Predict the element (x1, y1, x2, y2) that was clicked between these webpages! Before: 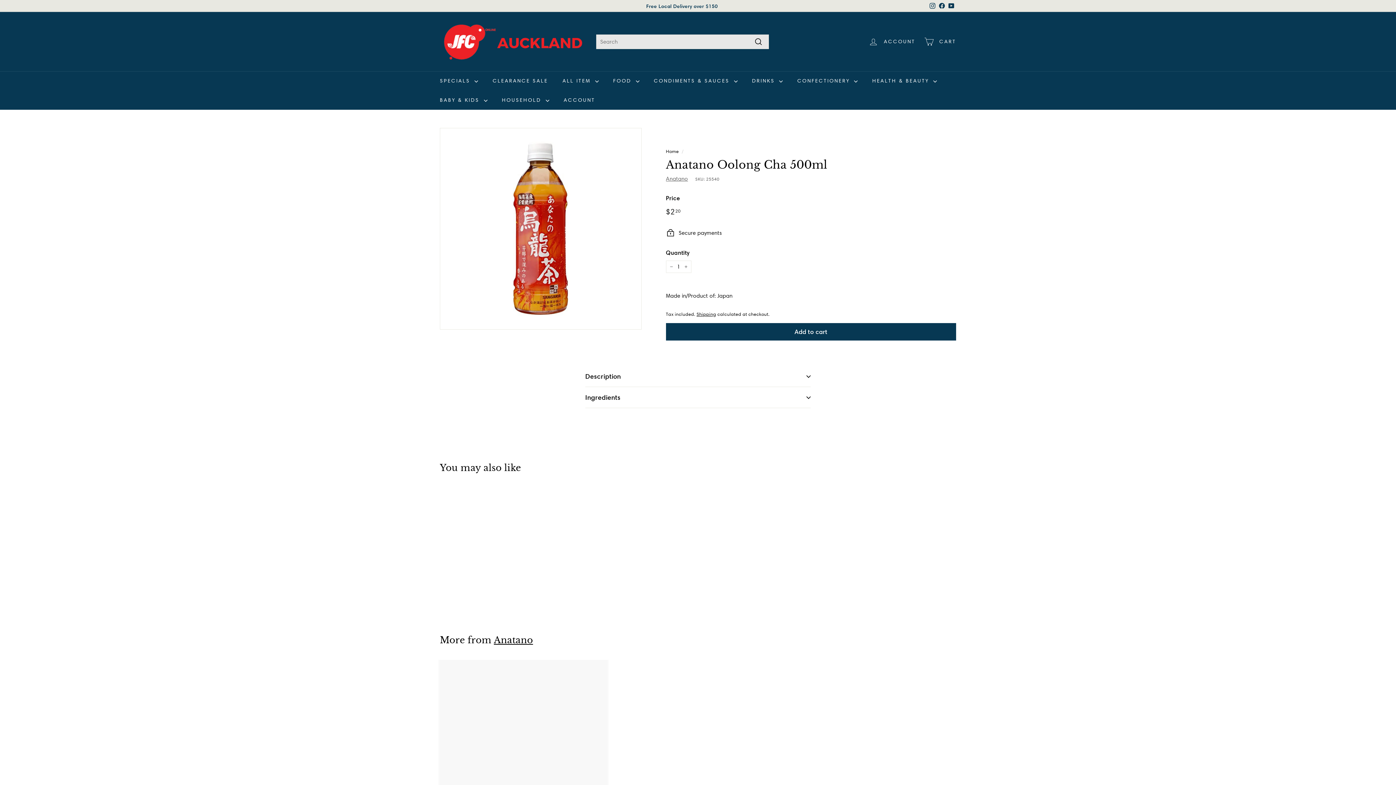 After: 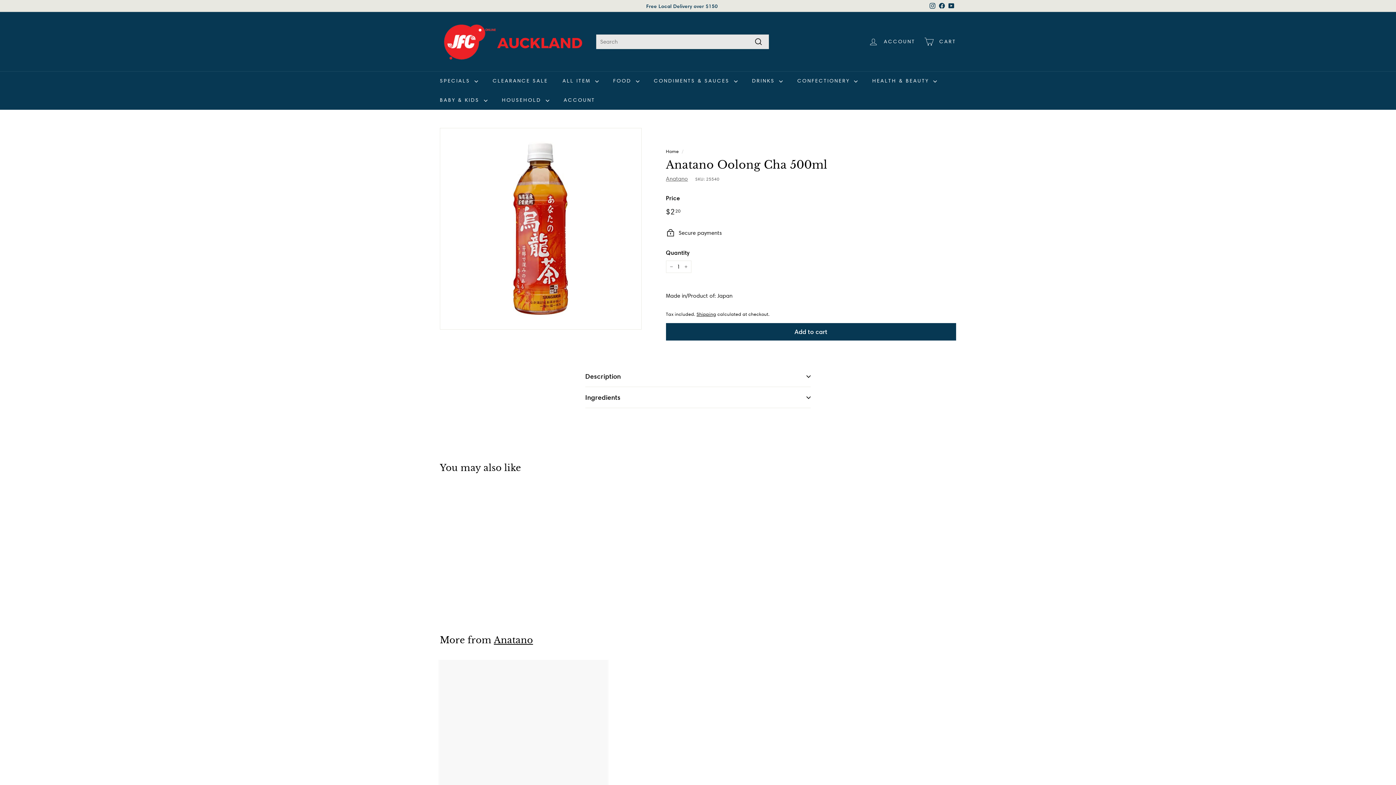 Action: bbox: (928, 0, 937, 11) label: Instagram